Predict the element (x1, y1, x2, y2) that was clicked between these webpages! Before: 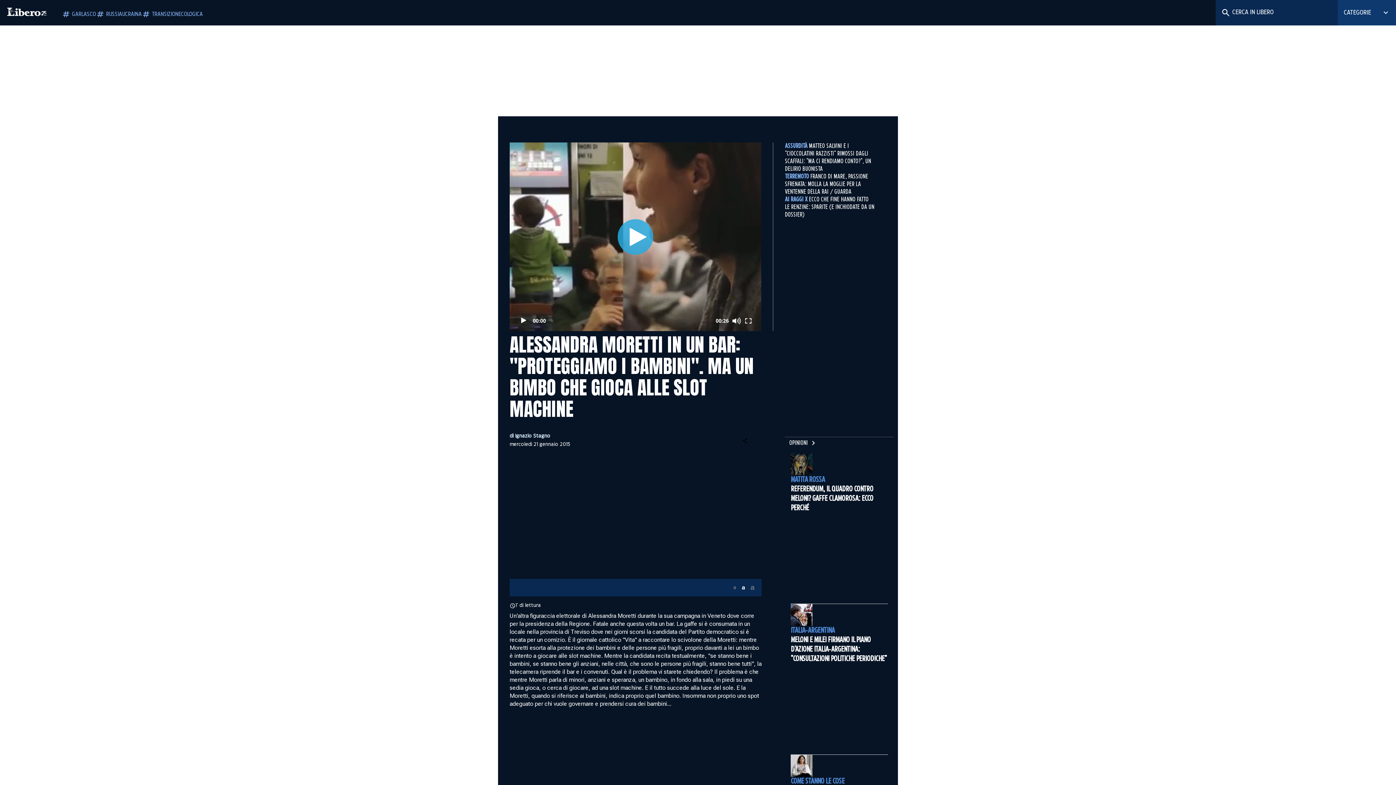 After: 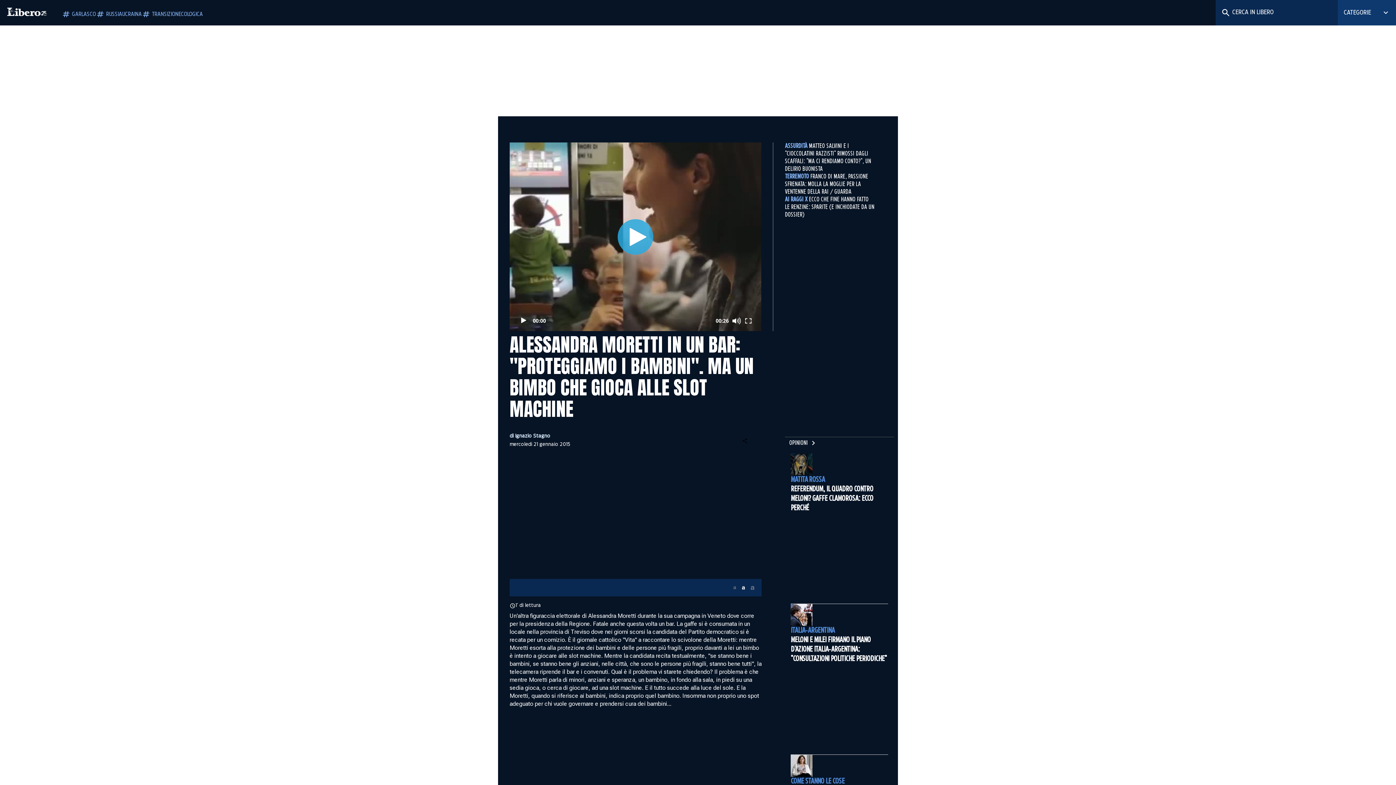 Action: bbox: (743, 314, 756, 326)